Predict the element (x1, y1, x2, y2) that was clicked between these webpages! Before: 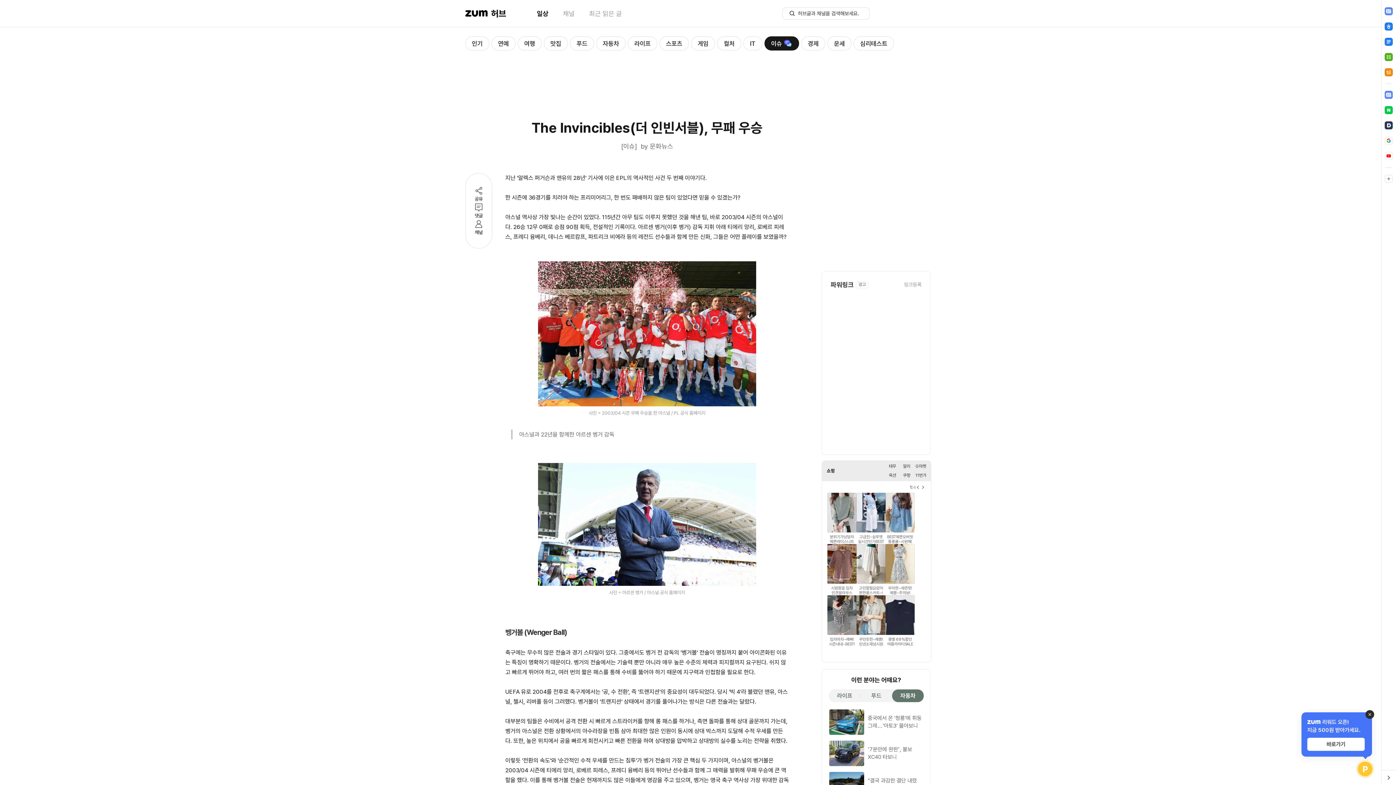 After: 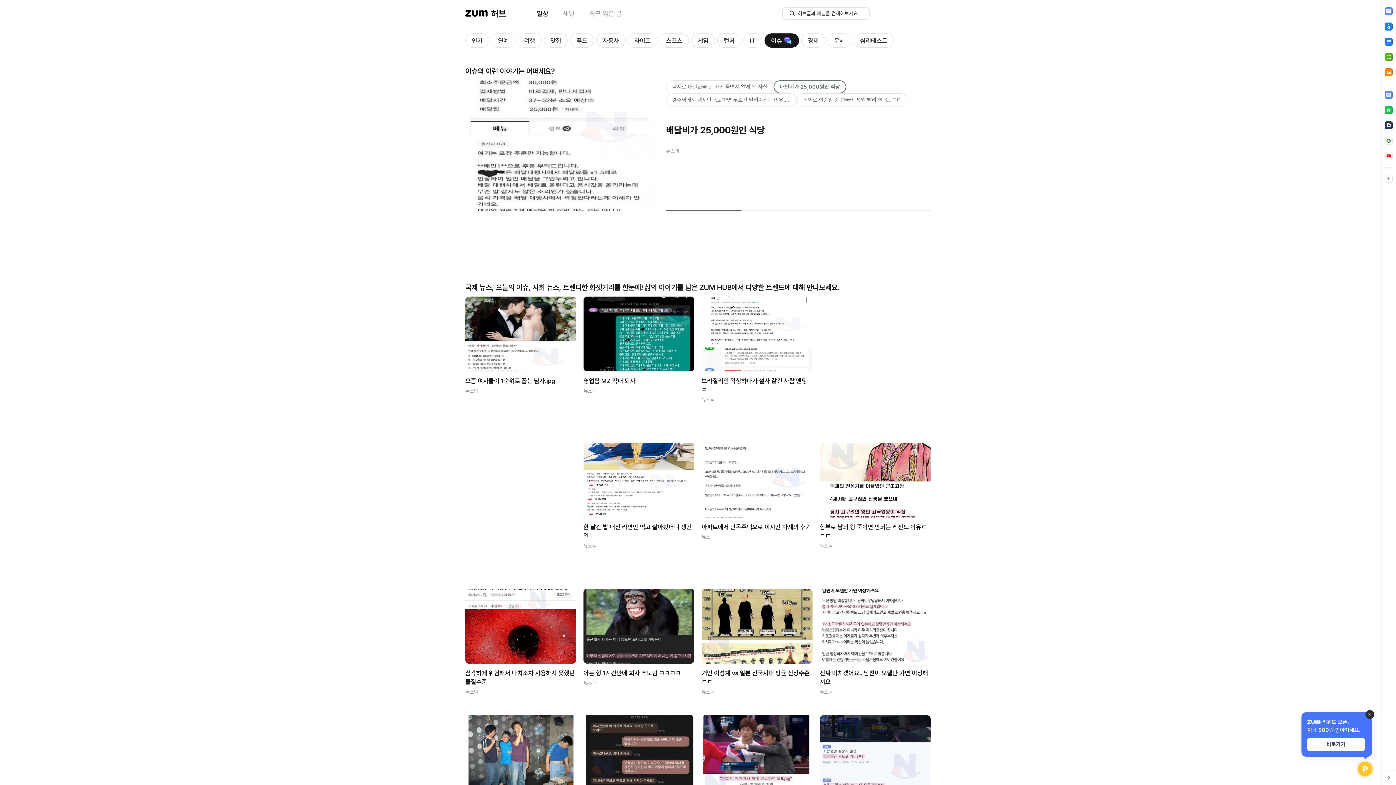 Action: label: 이슈 bbox: (782, 36, 818, 50)